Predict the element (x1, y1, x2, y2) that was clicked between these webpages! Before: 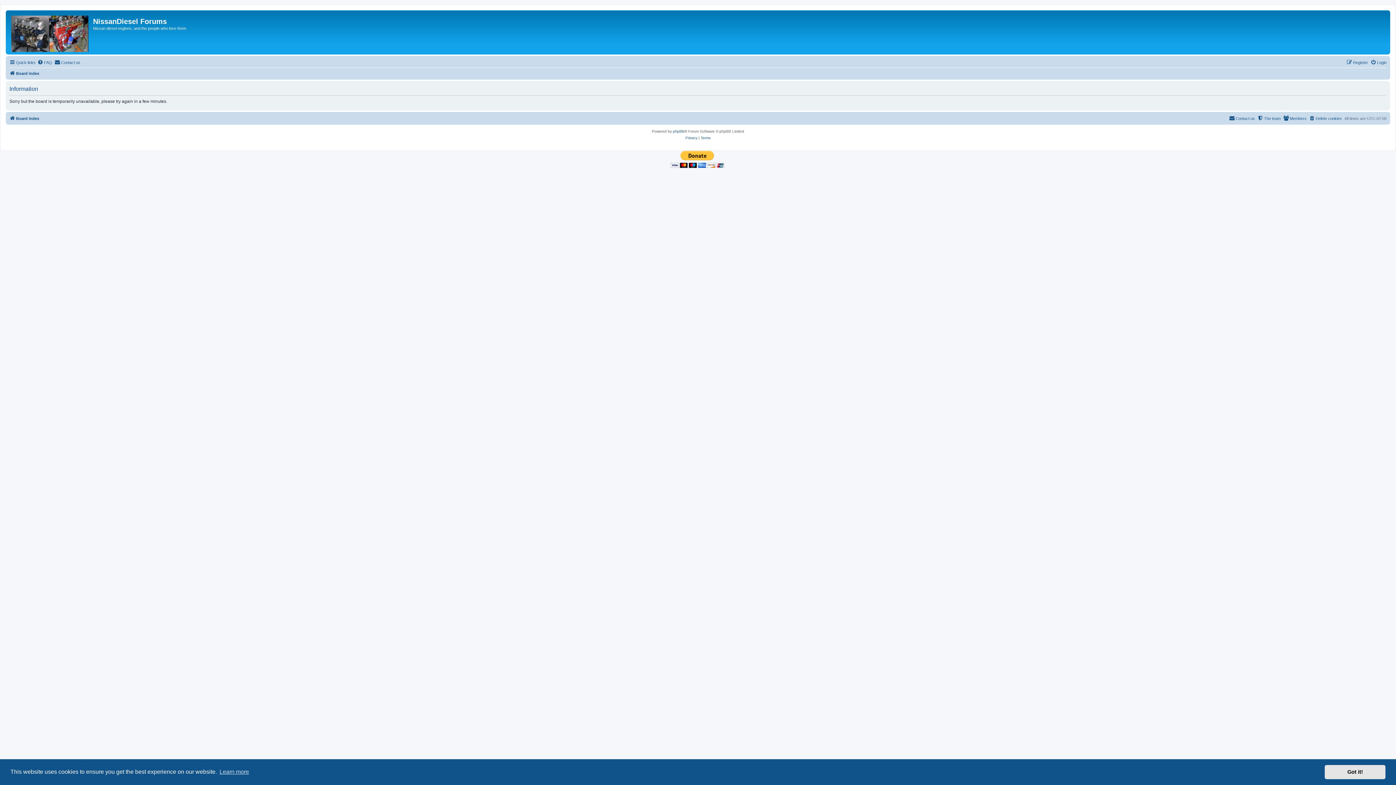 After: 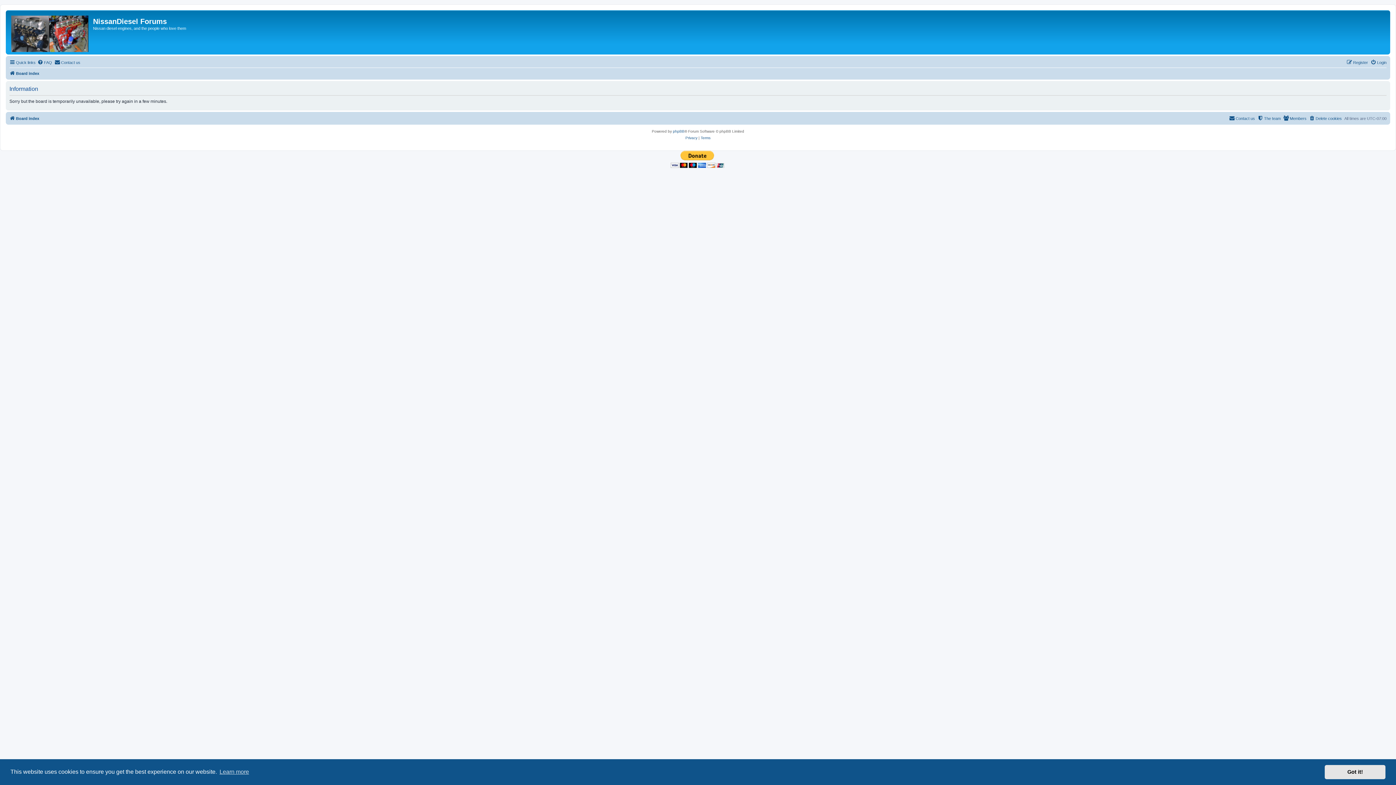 Action: bbox: (1346, 58, 1368, 66) label: Register